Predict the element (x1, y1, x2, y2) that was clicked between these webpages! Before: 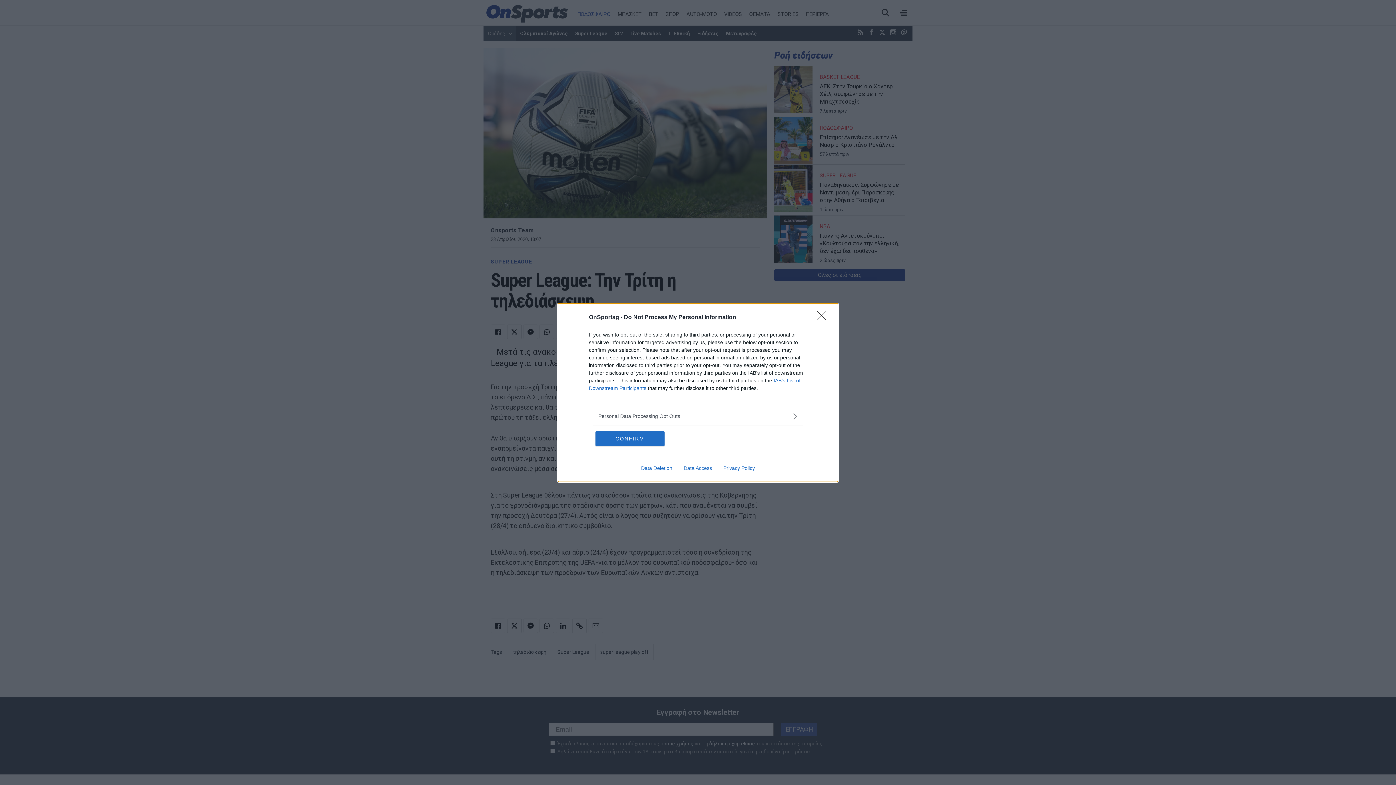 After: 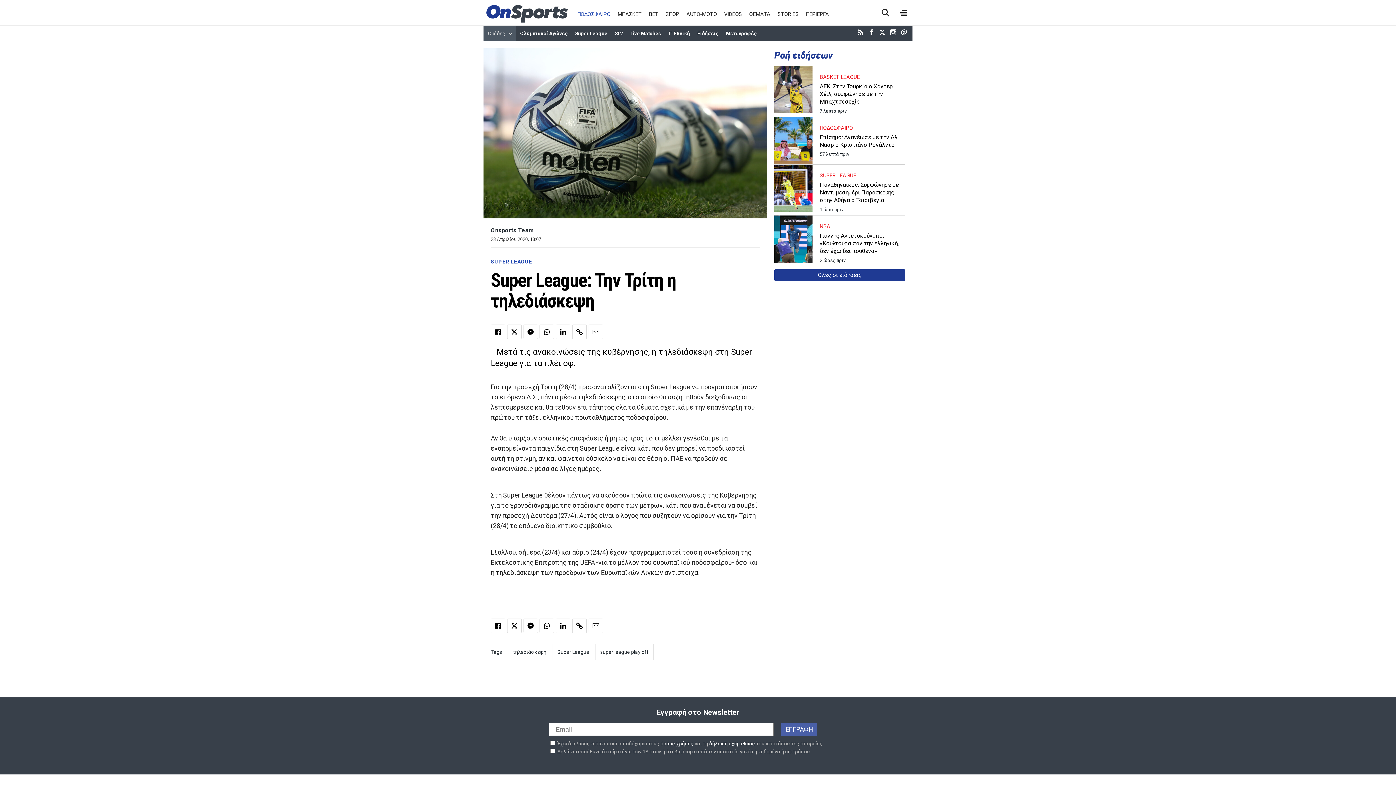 Action: label: CONFIRM bbox: (595, 431, 664, 446)